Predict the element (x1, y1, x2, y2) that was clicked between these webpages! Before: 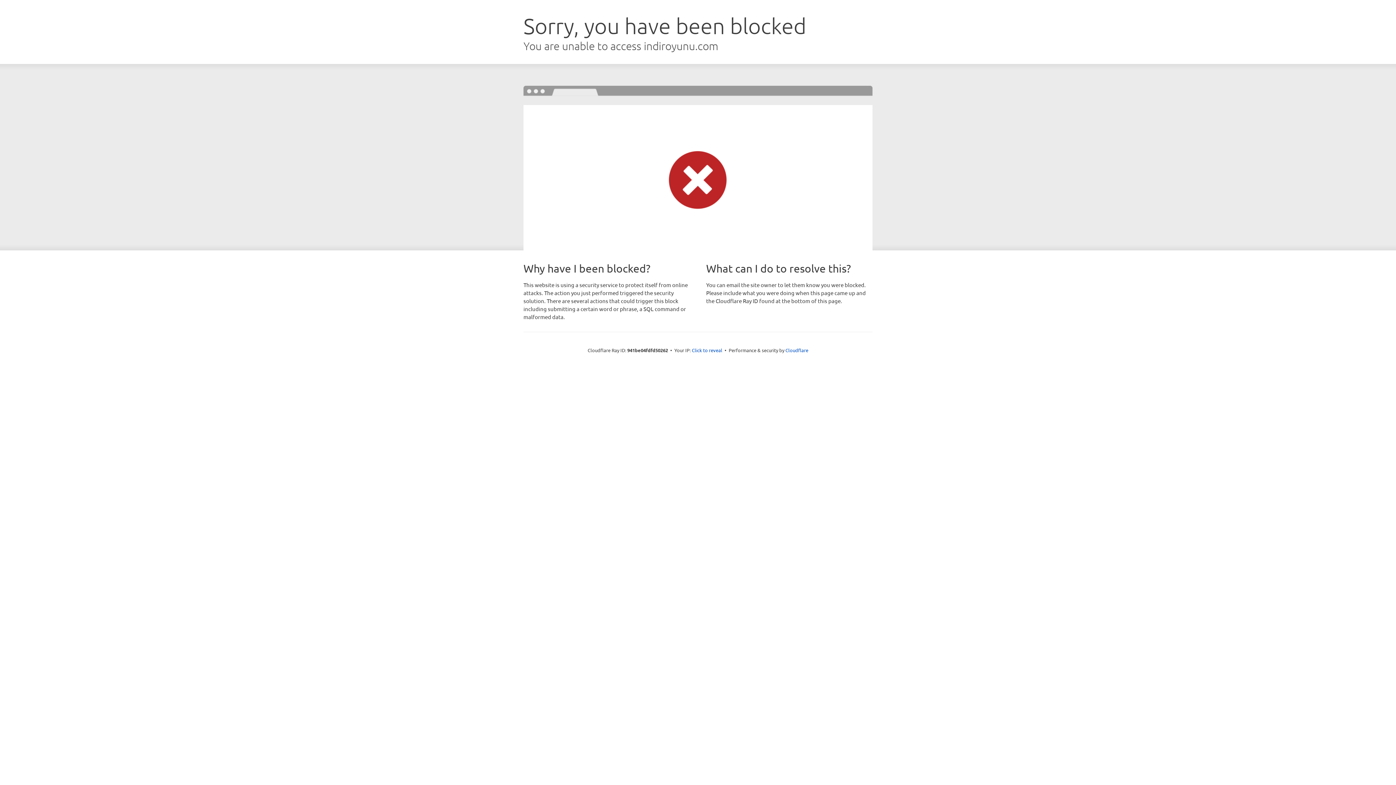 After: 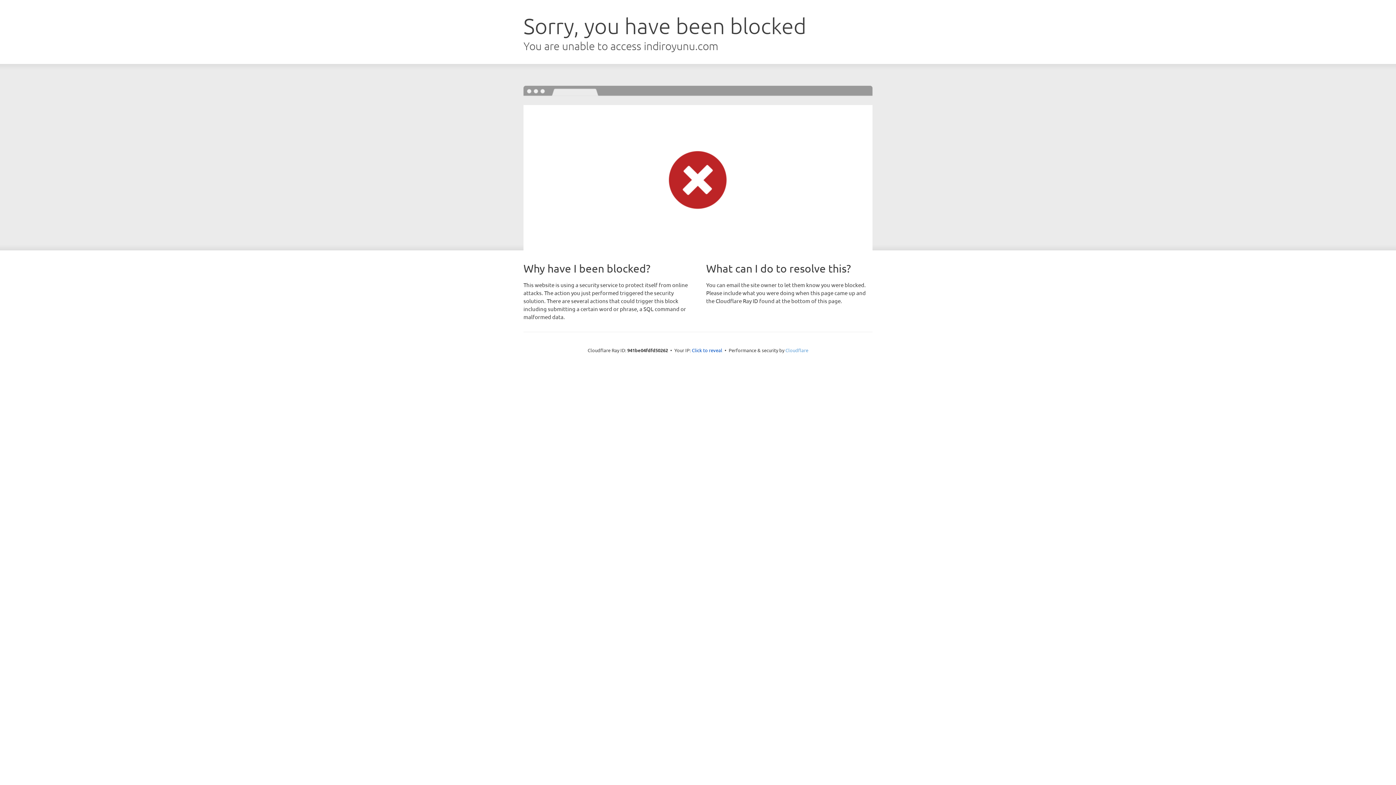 Action: label: Cloudflare bbox: (785, 347, 808, 353)